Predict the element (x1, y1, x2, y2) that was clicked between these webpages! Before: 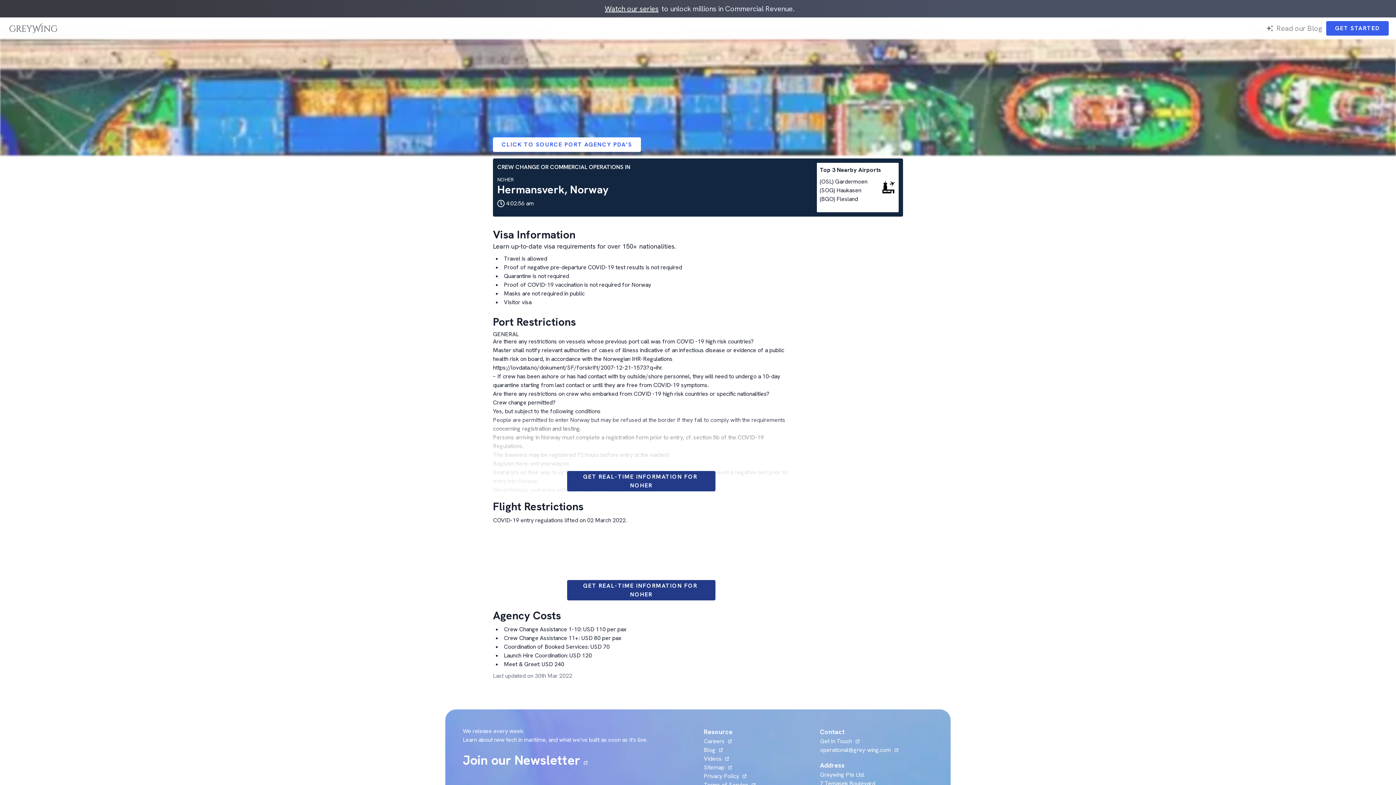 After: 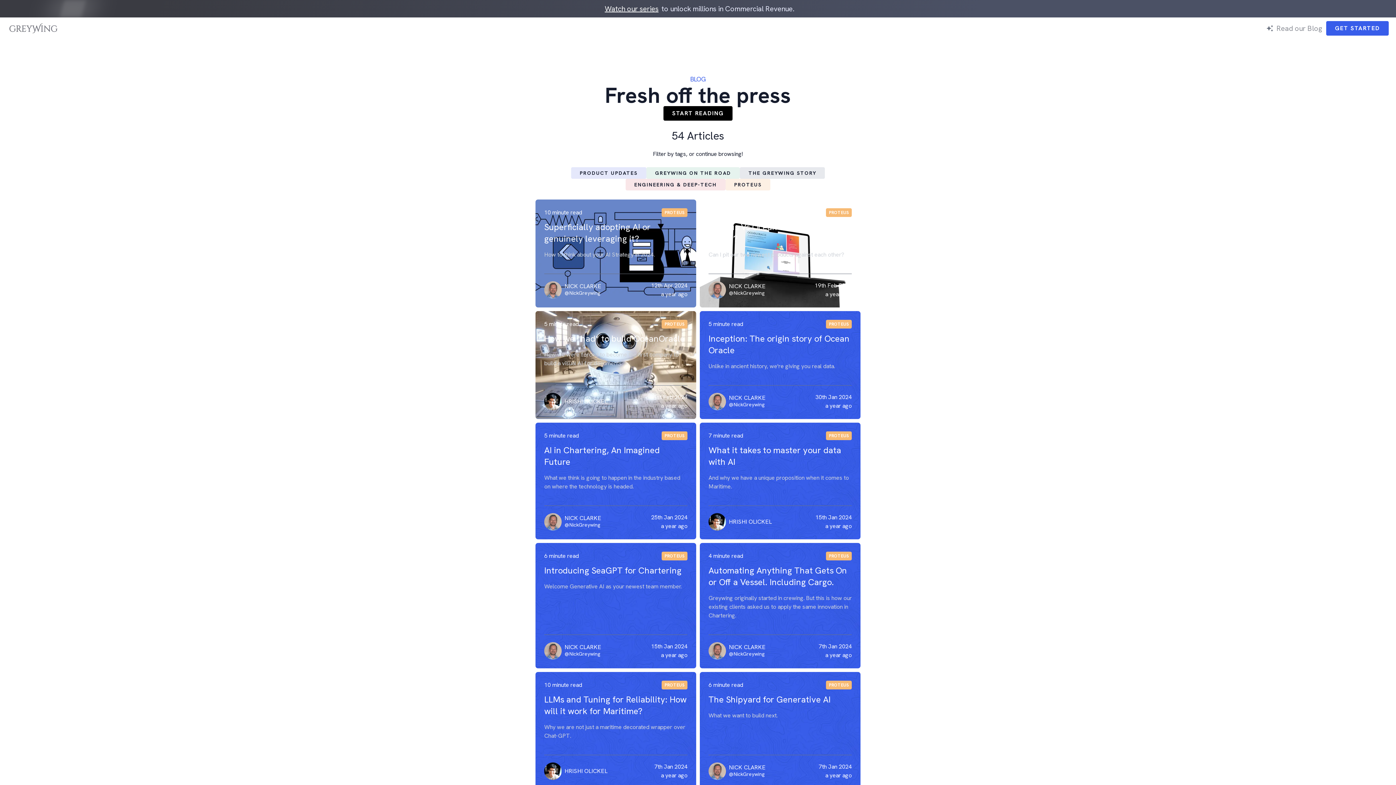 Action: bbox: (704, 746, 722, 754) label: Blog